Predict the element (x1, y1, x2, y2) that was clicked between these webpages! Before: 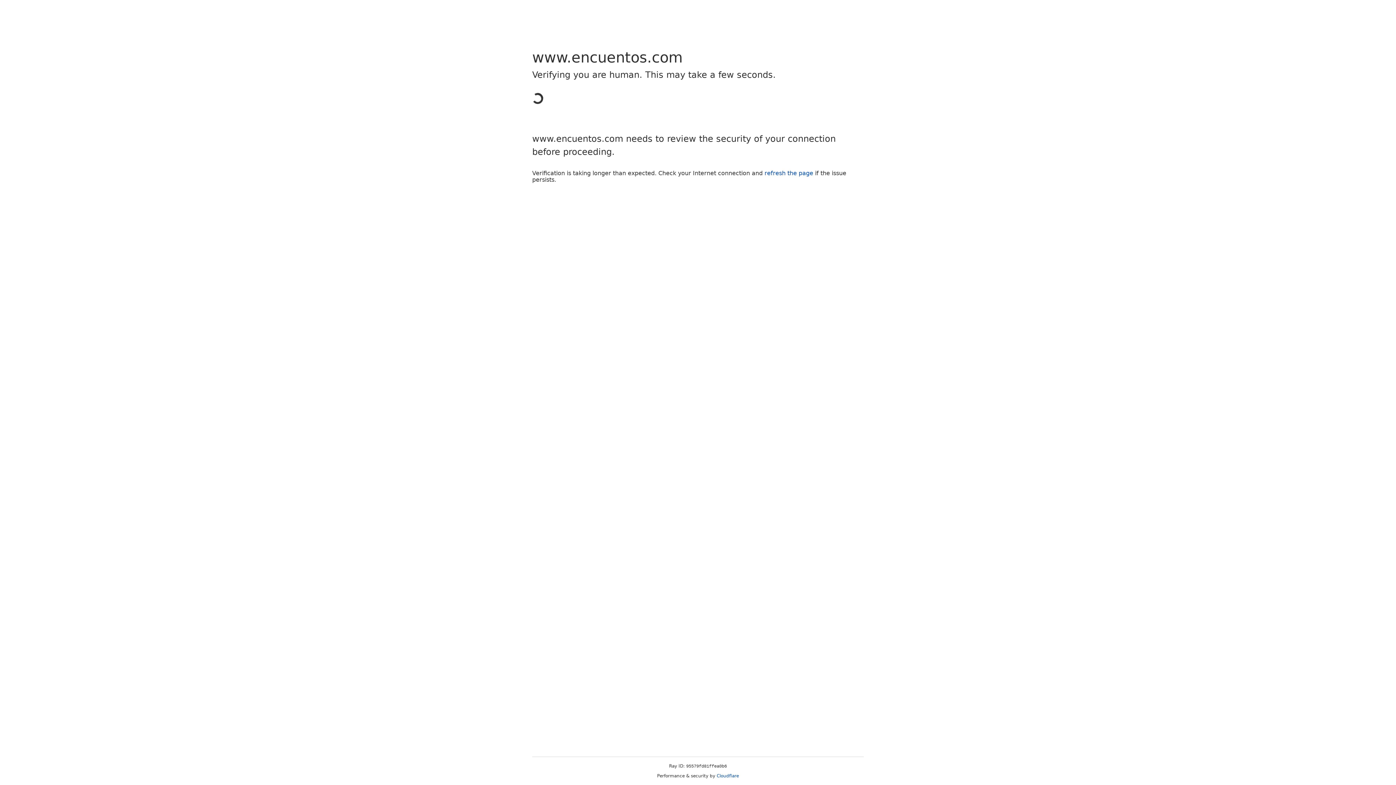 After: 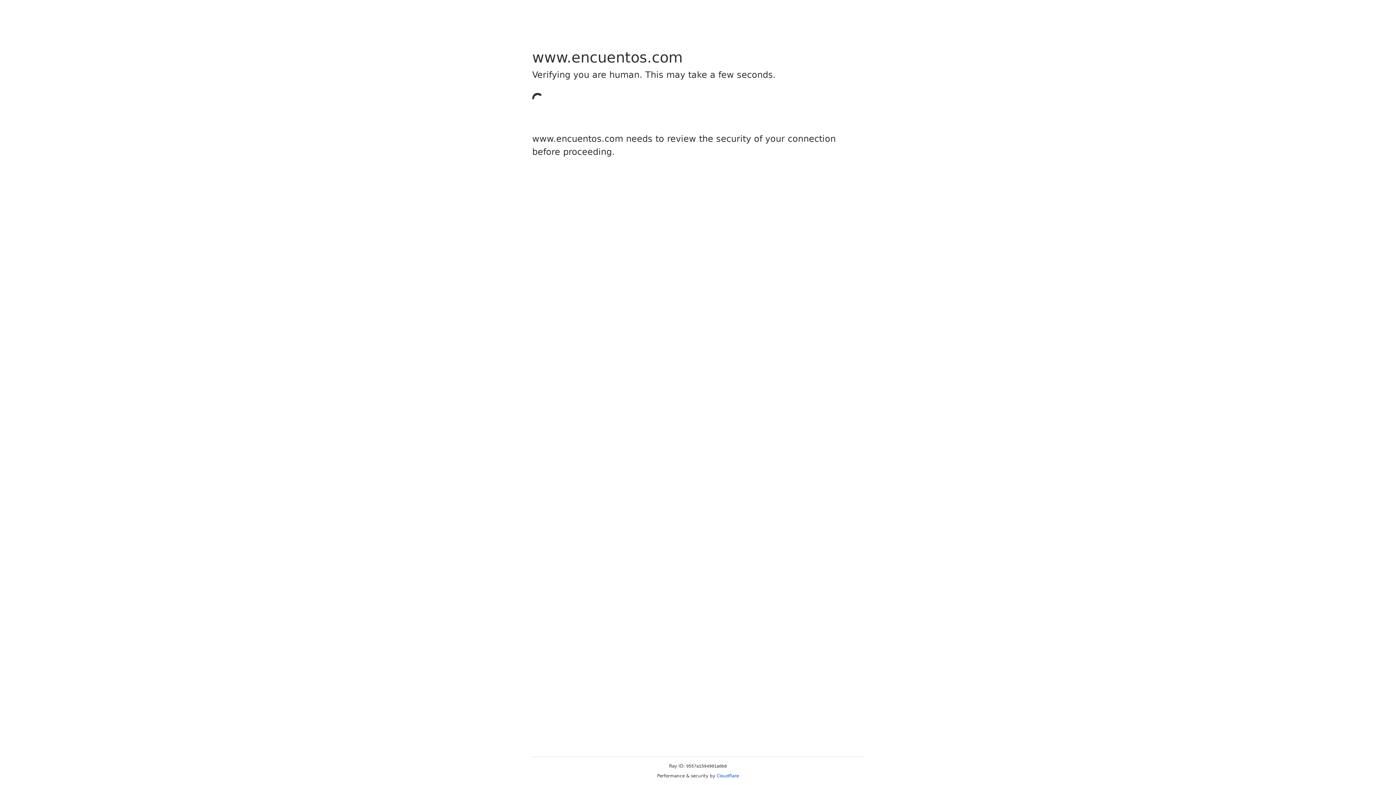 Action: label: refresh the page bbox: (764, 169, 813, 176)